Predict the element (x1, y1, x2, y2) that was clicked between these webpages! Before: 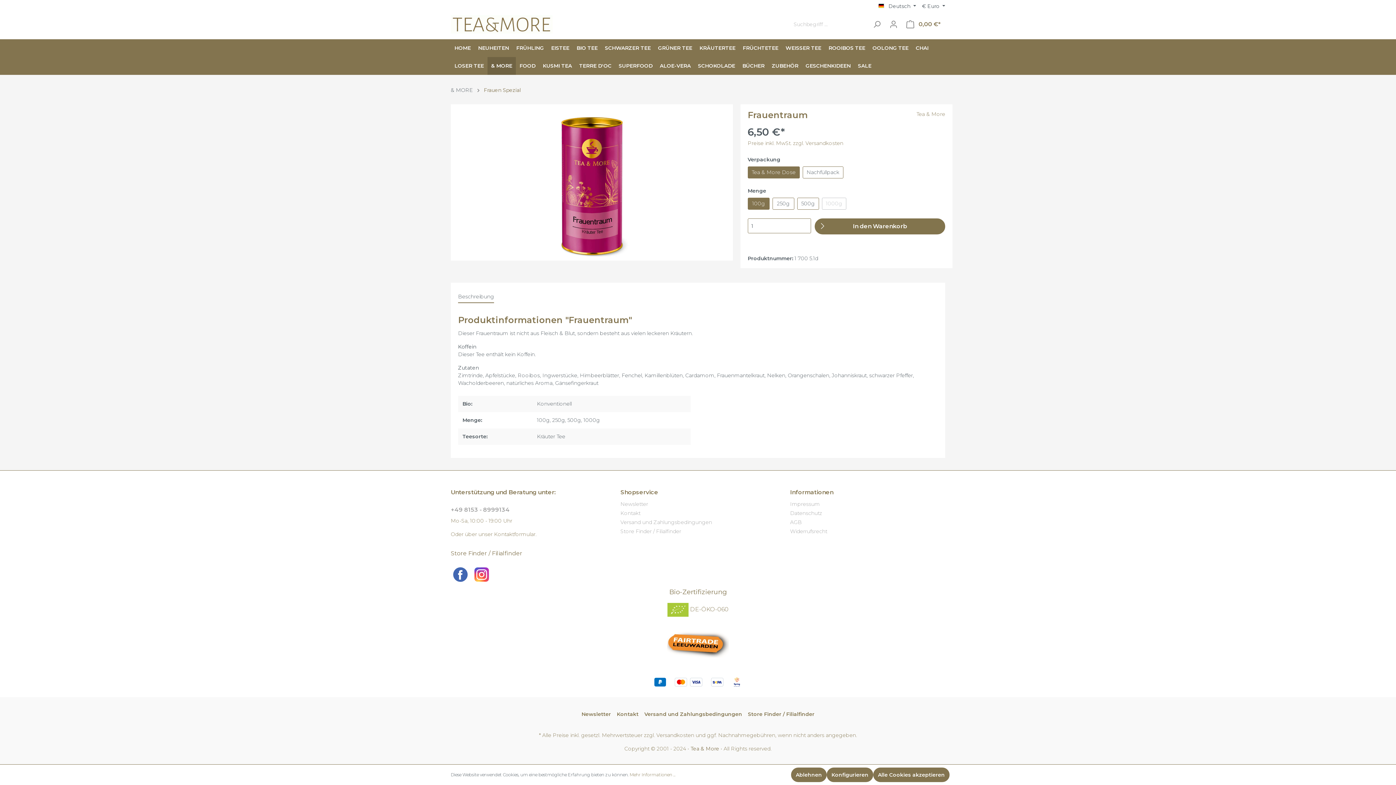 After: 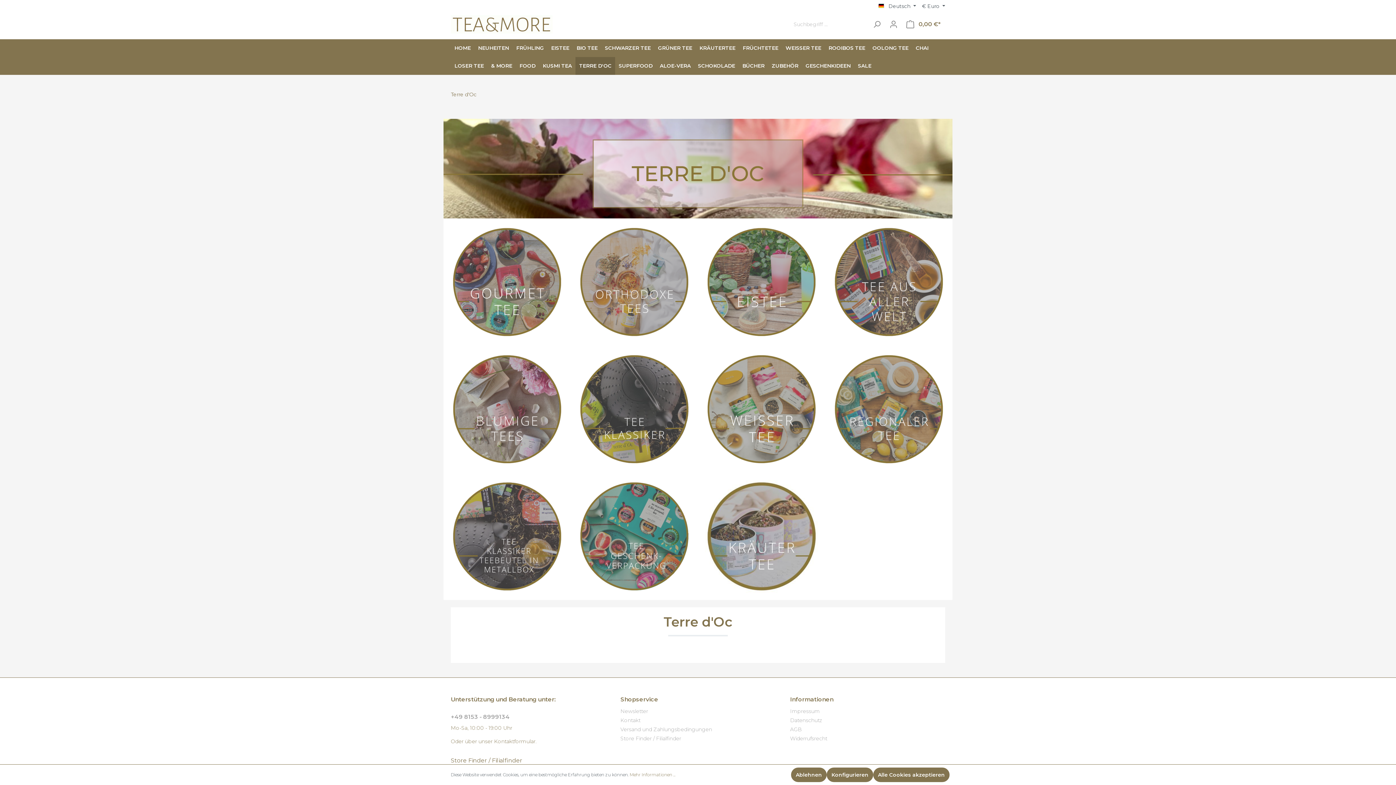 Action: bbox: (575, 57, 615, 74) label: TERRE D'OC